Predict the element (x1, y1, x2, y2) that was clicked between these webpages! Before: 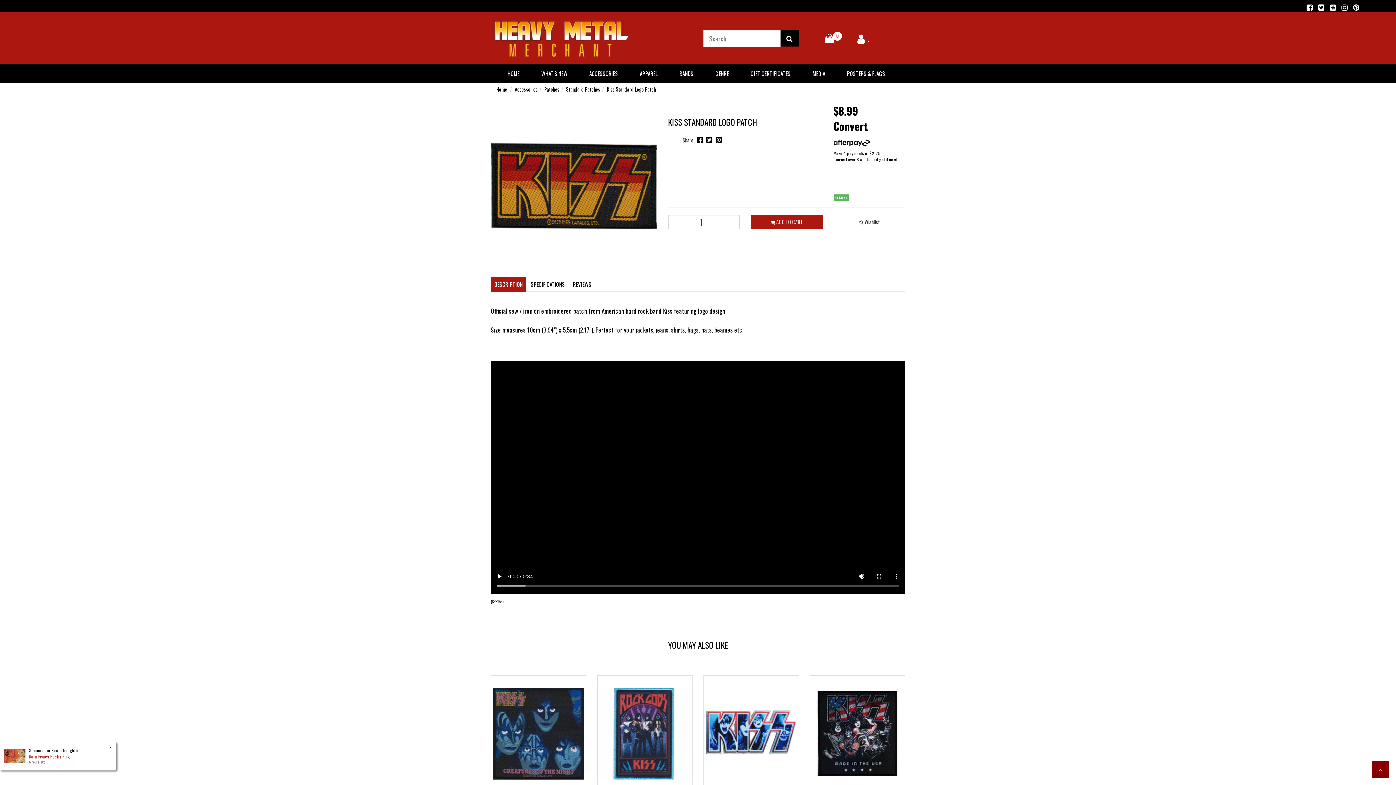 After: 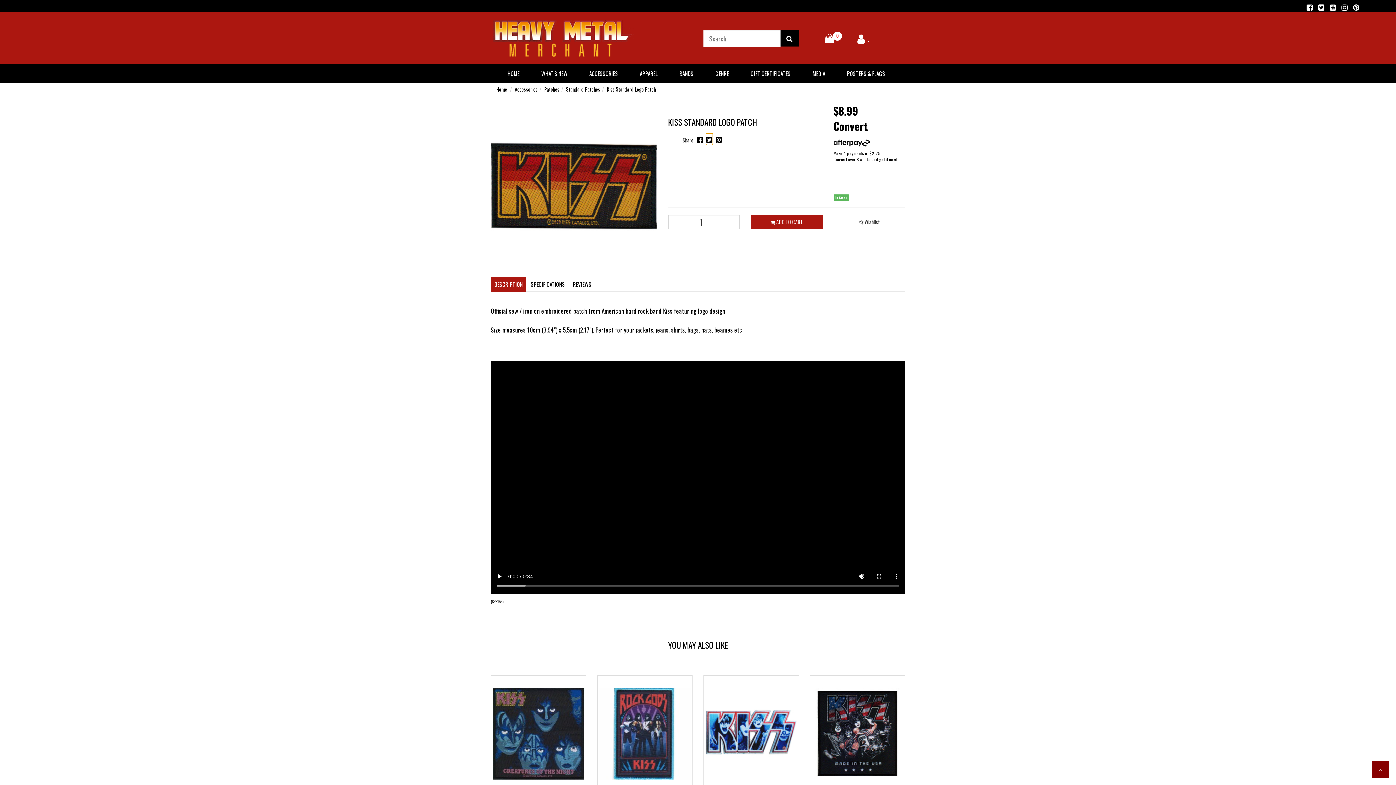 Action: bbox: (706, 133, 712, 144)